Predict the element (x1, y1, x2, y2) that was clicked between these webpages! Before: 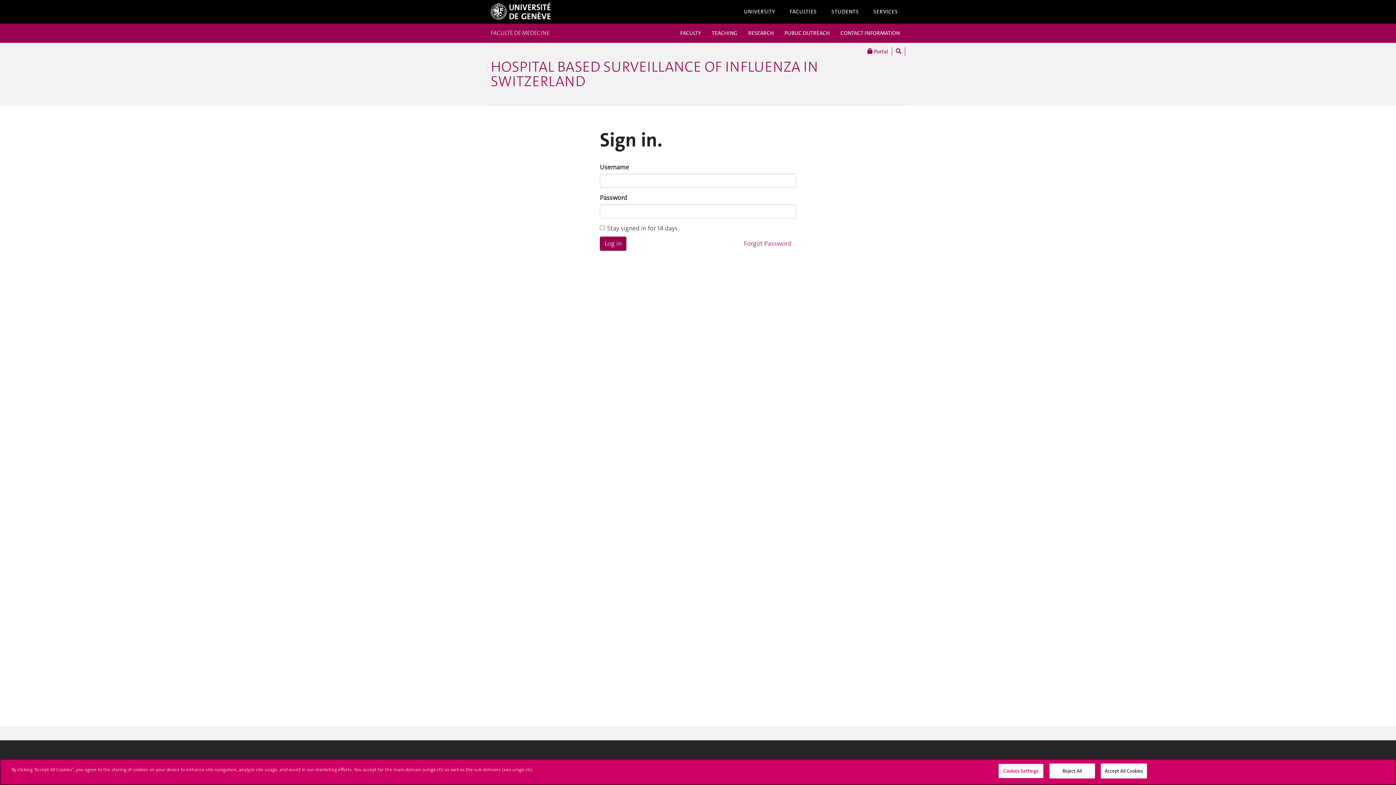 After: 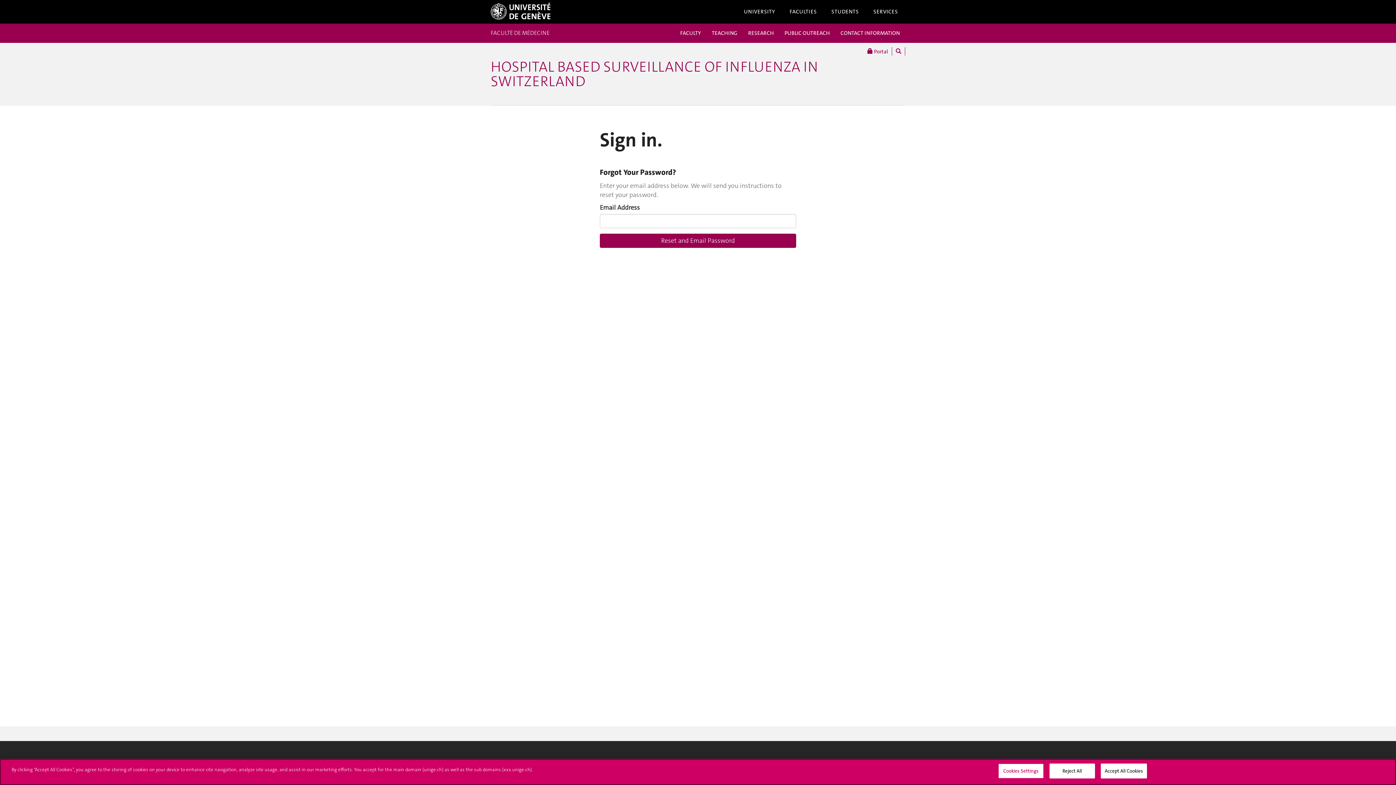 Action: bbox: (739, 236, 796, 251) label: Forgot Password